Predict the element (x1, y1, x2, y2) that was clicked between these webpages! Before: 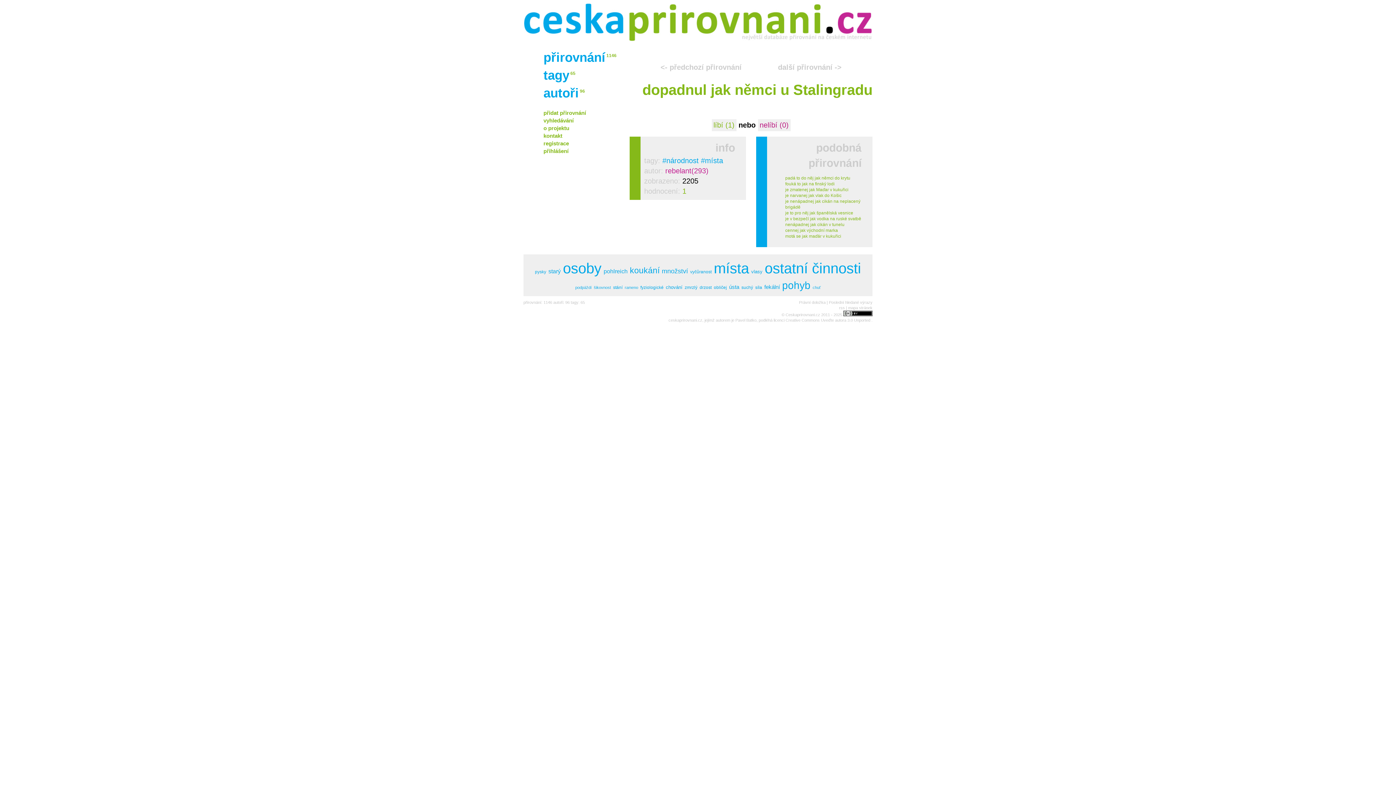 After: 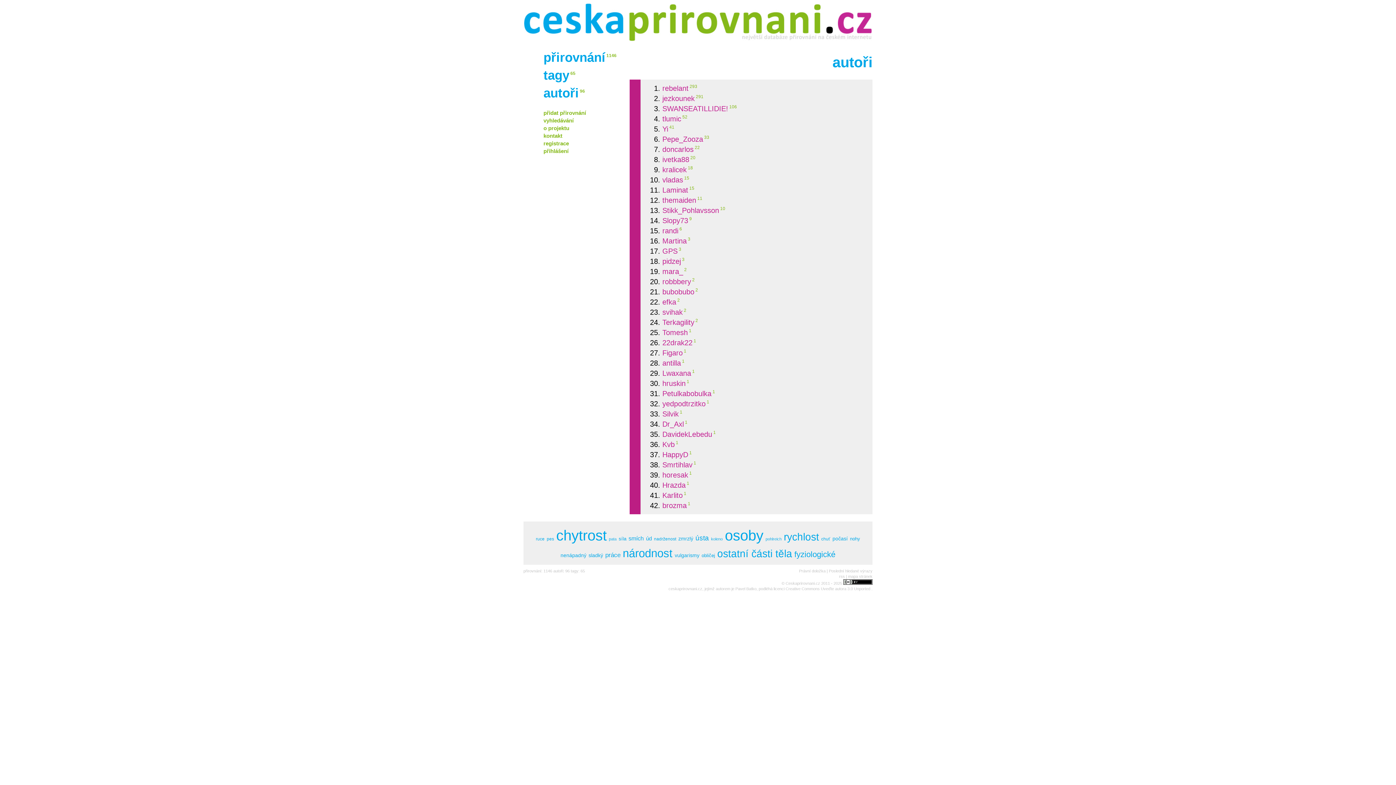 Action: label: autoři bbox: (543, 85, 578, 100)